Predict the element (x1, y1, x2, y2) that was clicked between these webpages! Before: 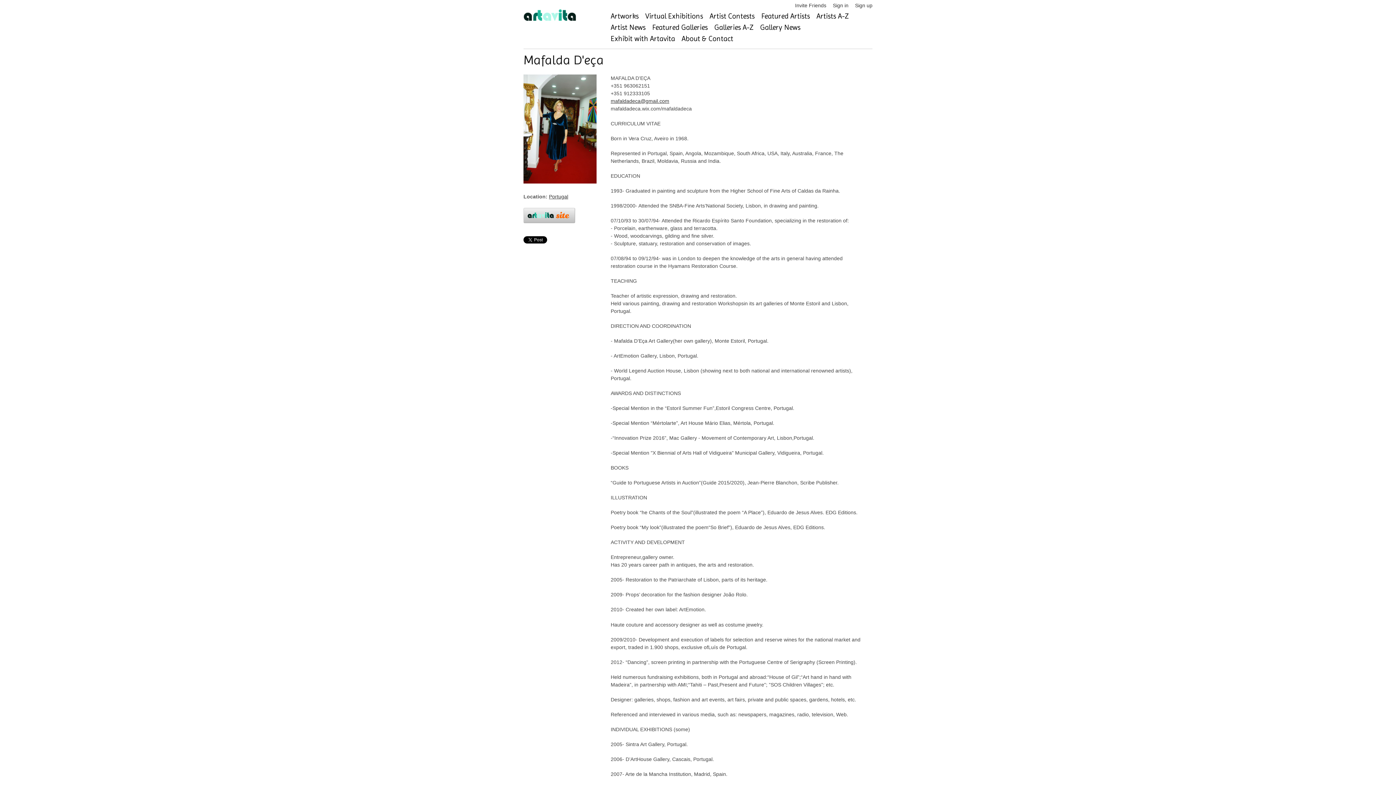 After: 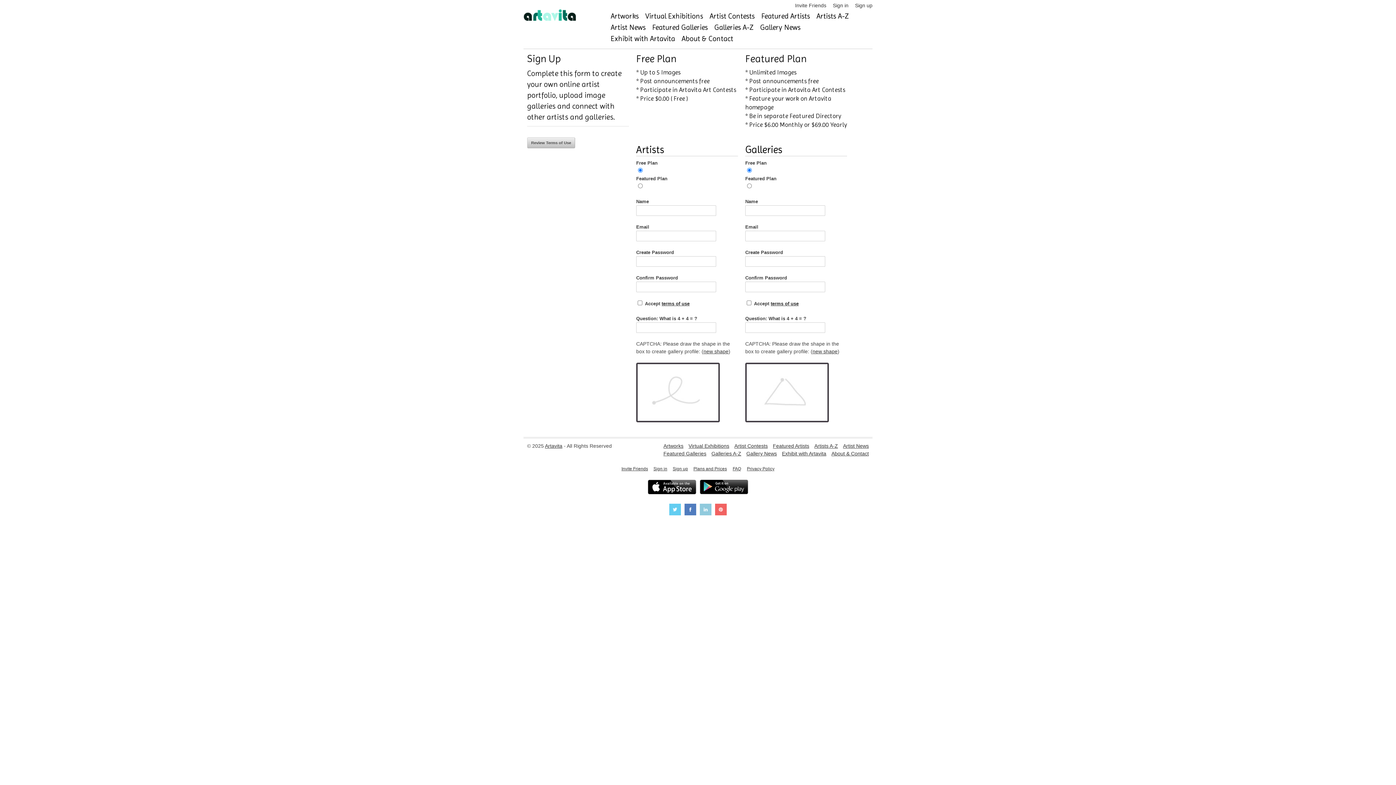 Action: label: Sign up bbox: (855, 2, 872, 8)